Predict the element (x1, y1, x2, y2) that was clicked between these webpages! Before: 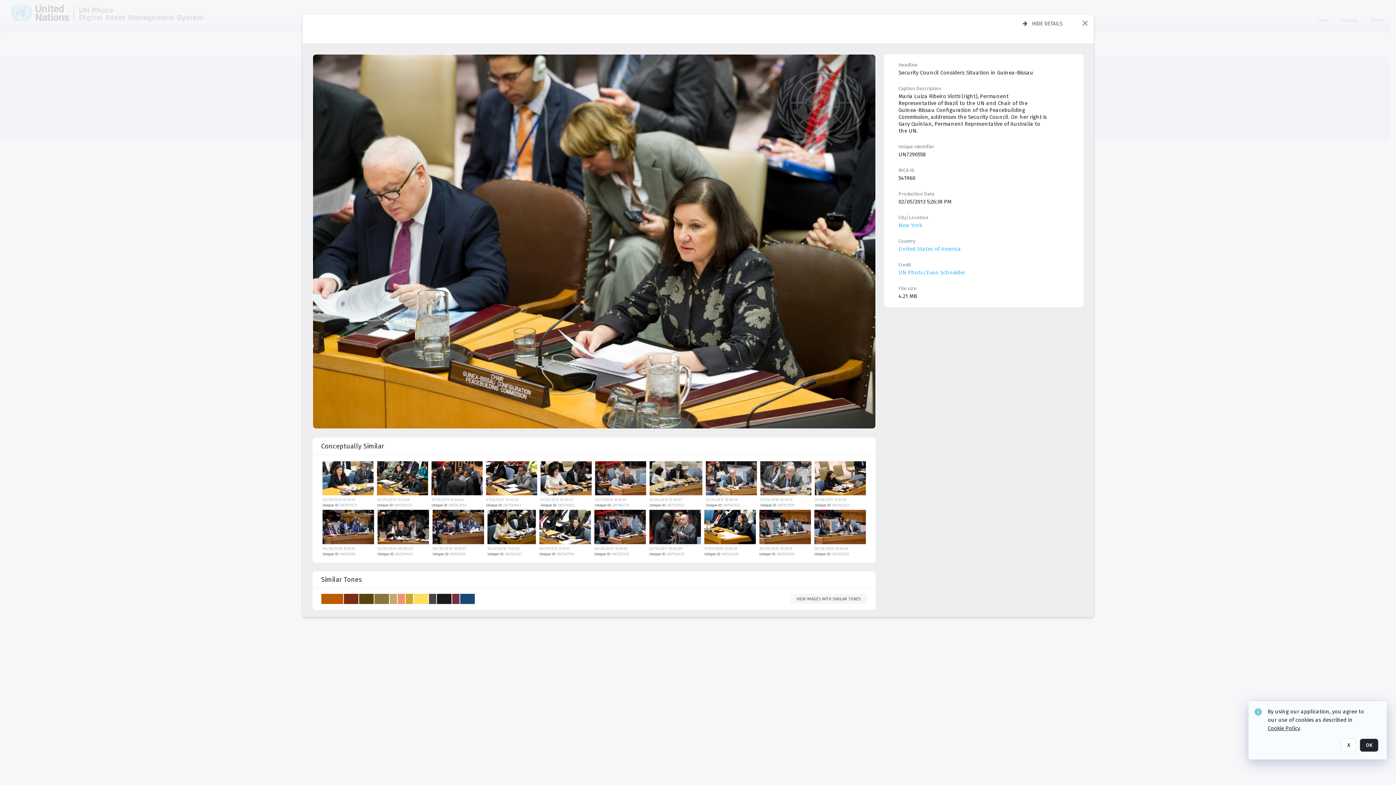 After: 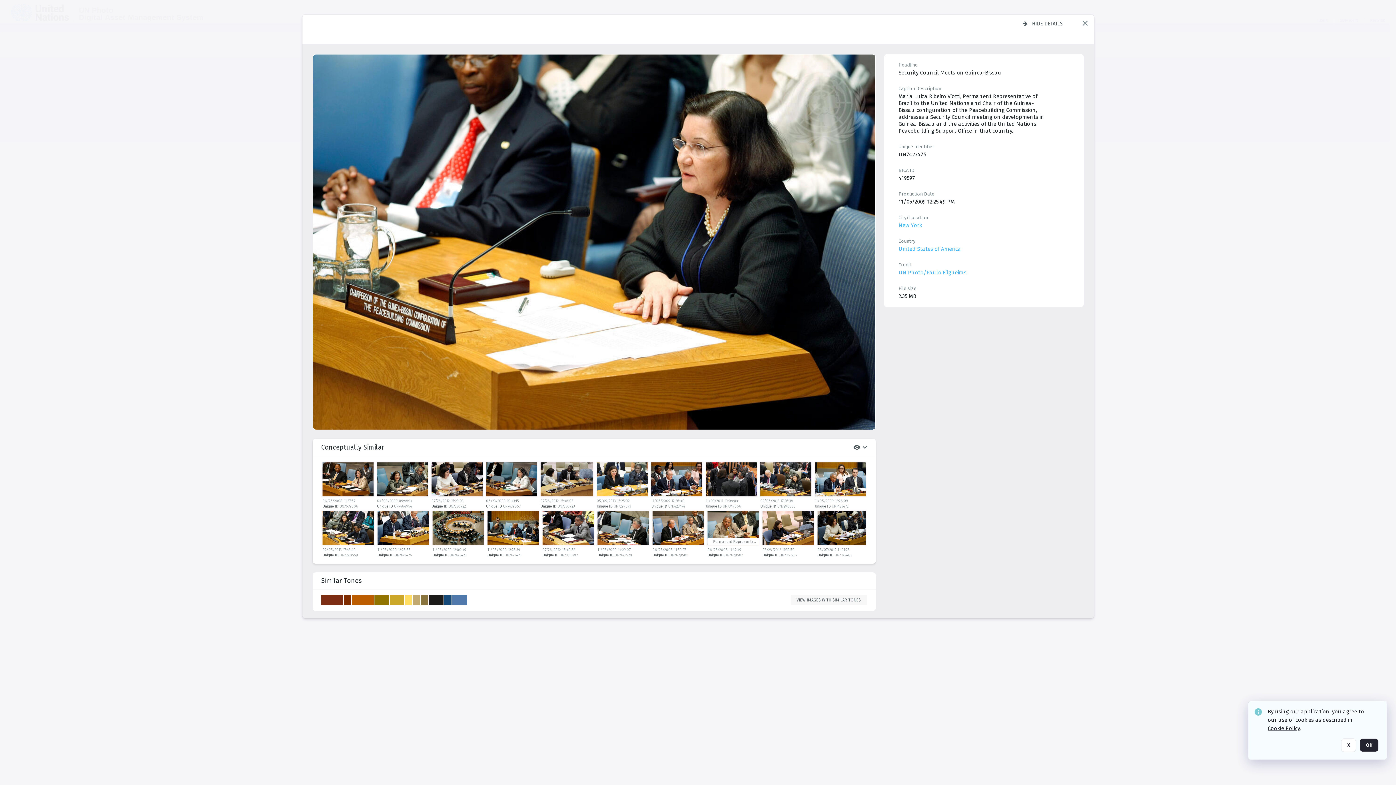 Action: label: details bbox: (704, 510, 758, 546)